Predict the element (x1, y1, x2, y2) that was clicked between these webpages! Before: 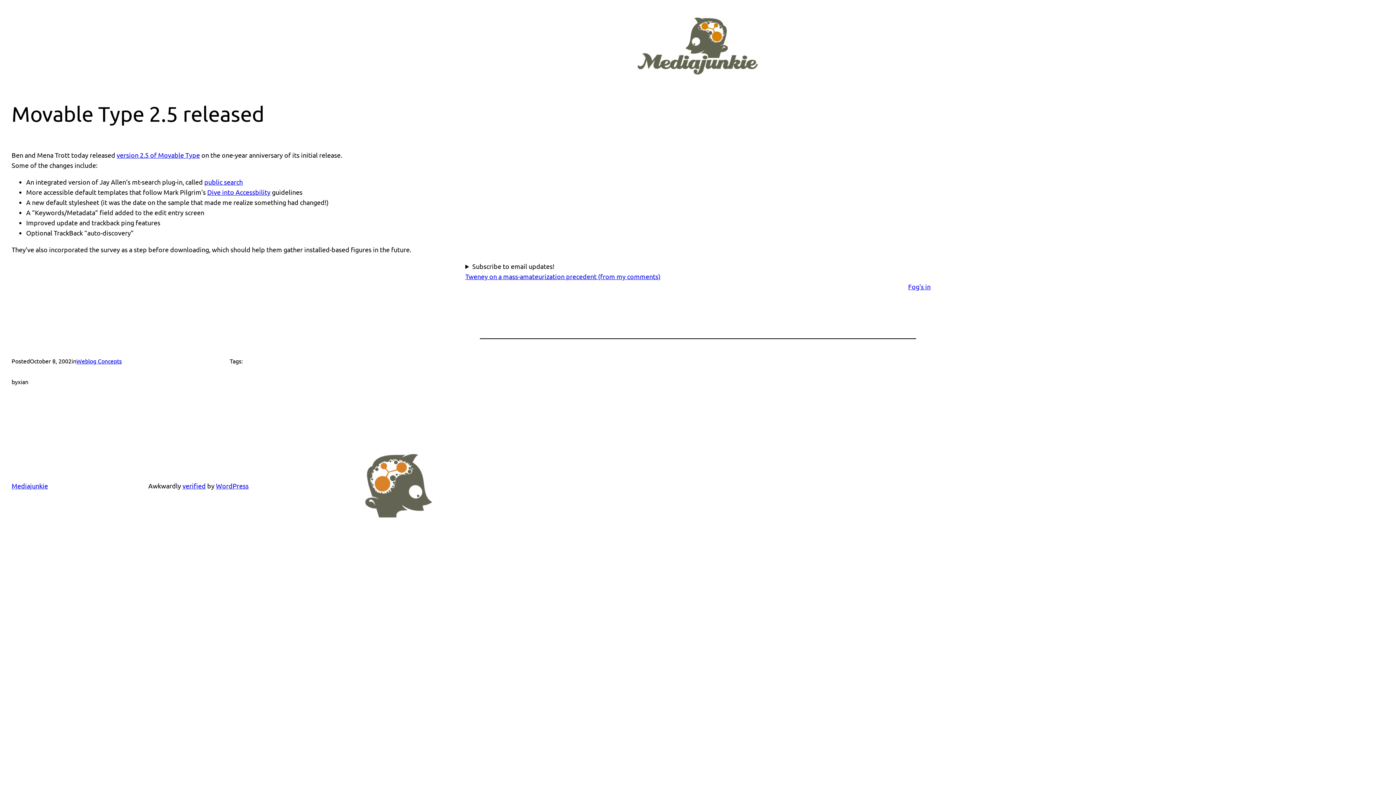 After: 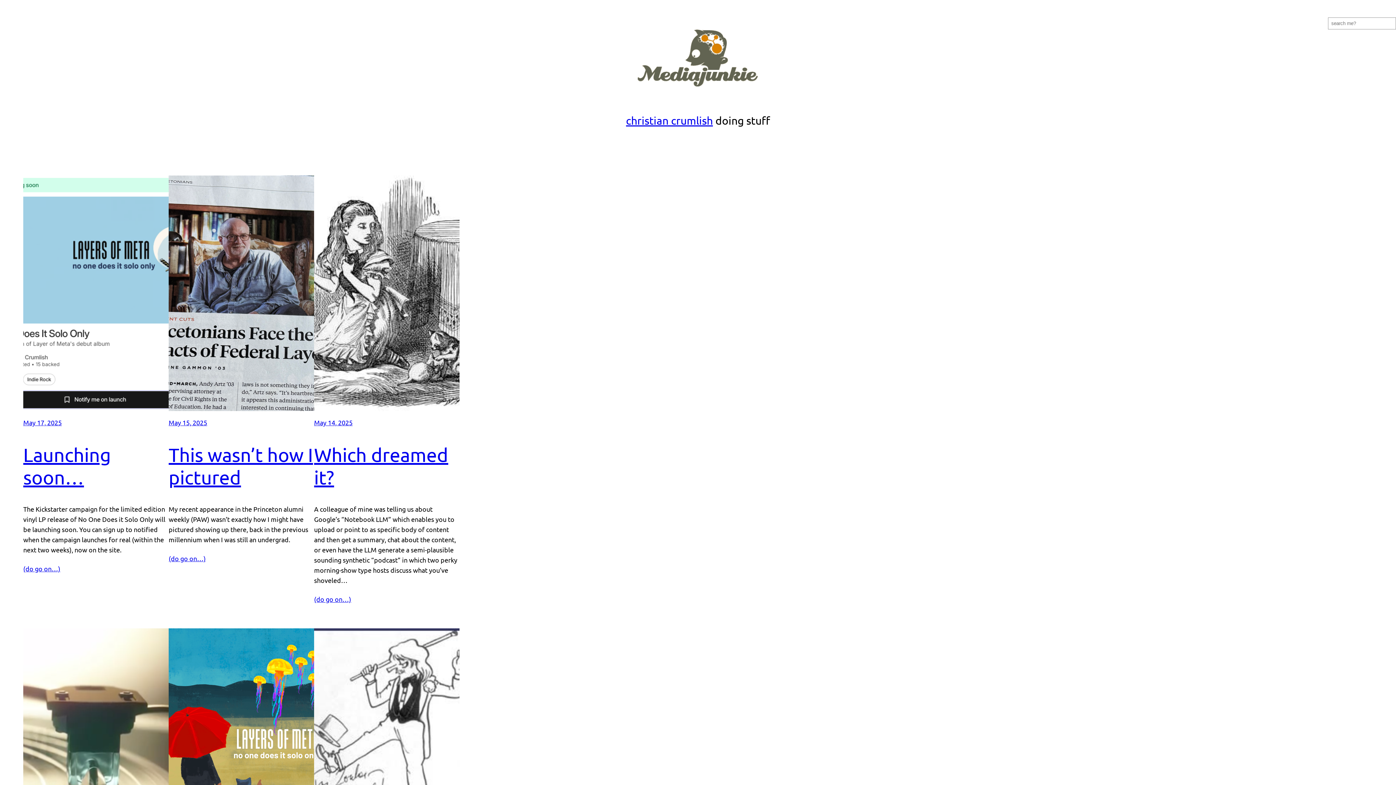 Action: bbox: (11, 482, 48, 489) label: Mediajunkie